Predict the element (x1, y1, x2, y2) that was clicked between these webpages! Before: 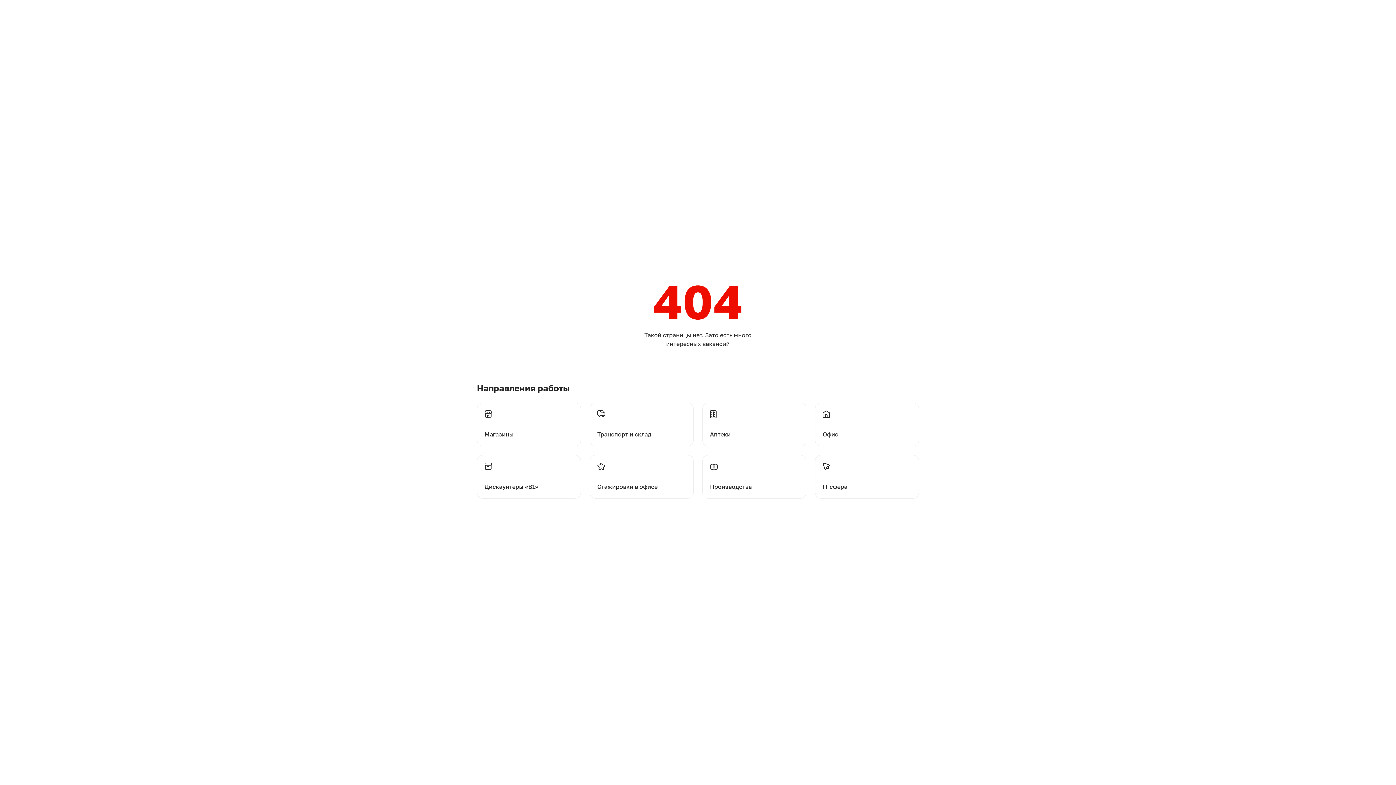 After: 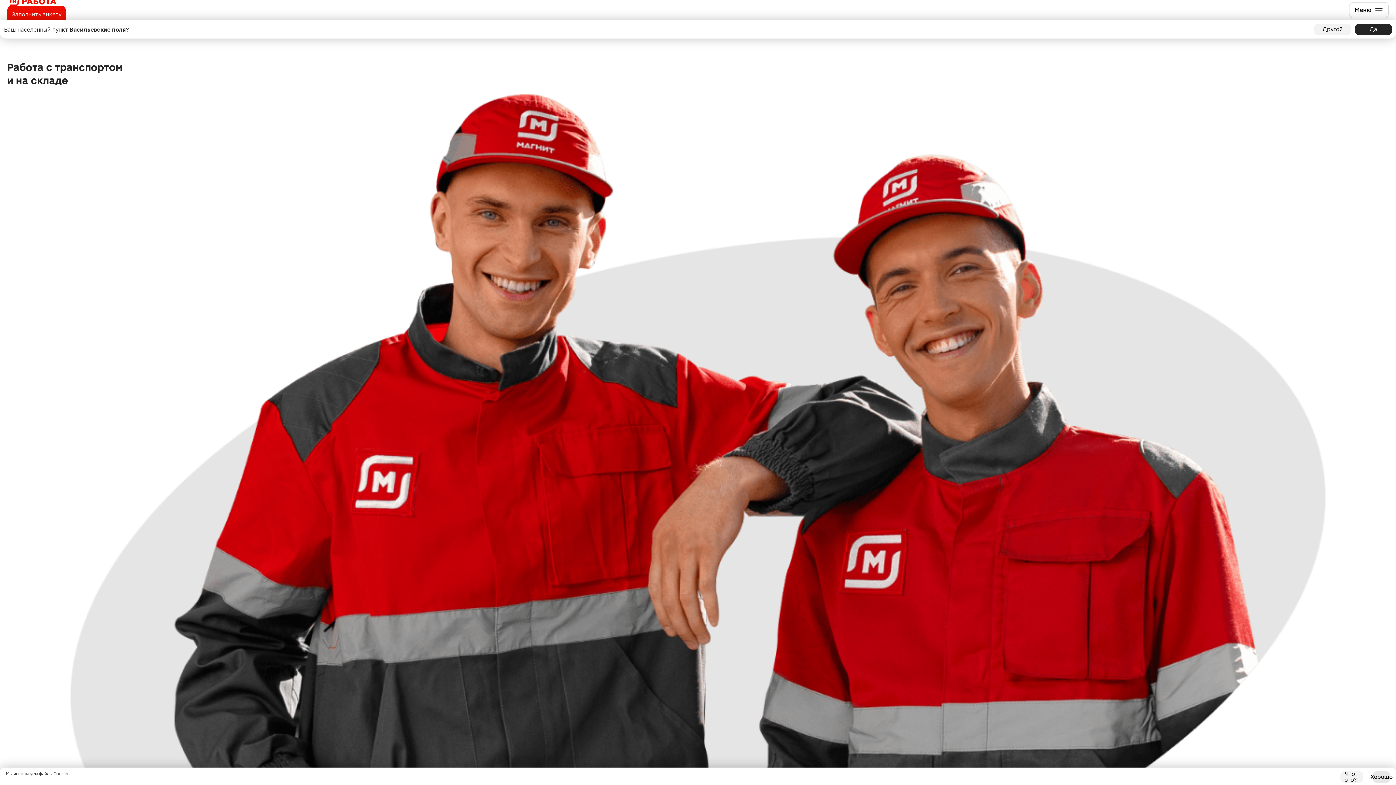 Action: label: Перейти на транспорт и склад bbox: (589, 402, 693, 446)